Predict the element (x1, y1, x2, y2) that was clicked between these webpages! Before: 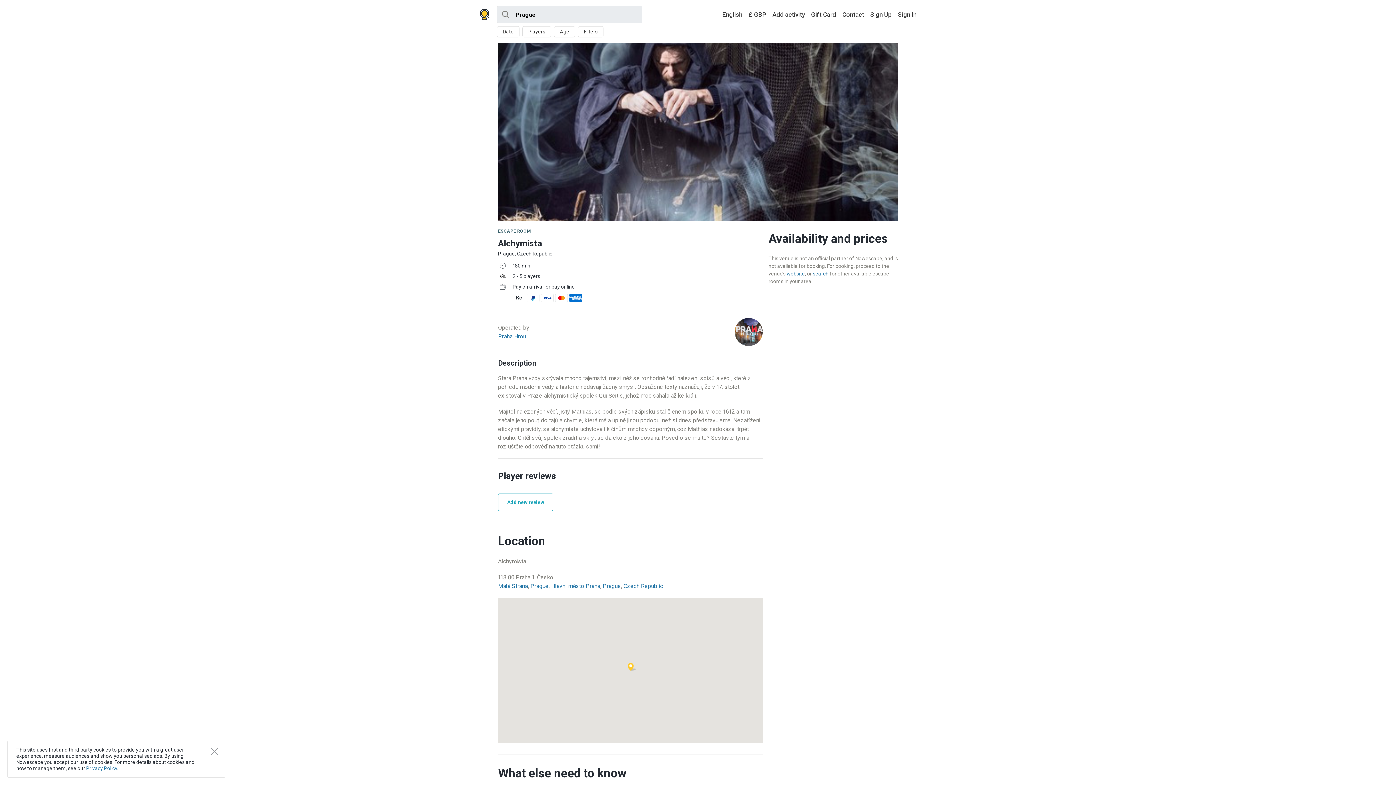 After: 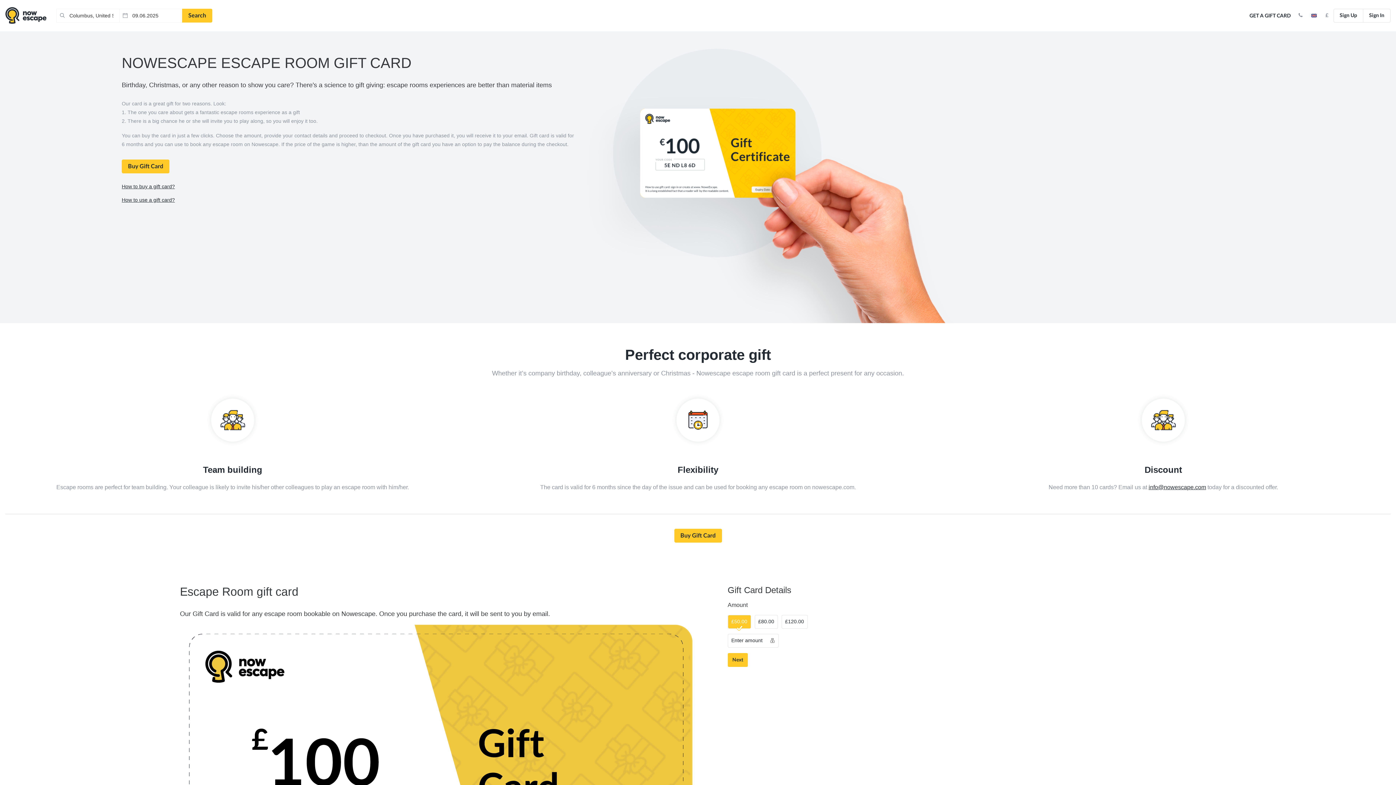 Action: label: Gift Card bbox: (809, 8, 838, 20)